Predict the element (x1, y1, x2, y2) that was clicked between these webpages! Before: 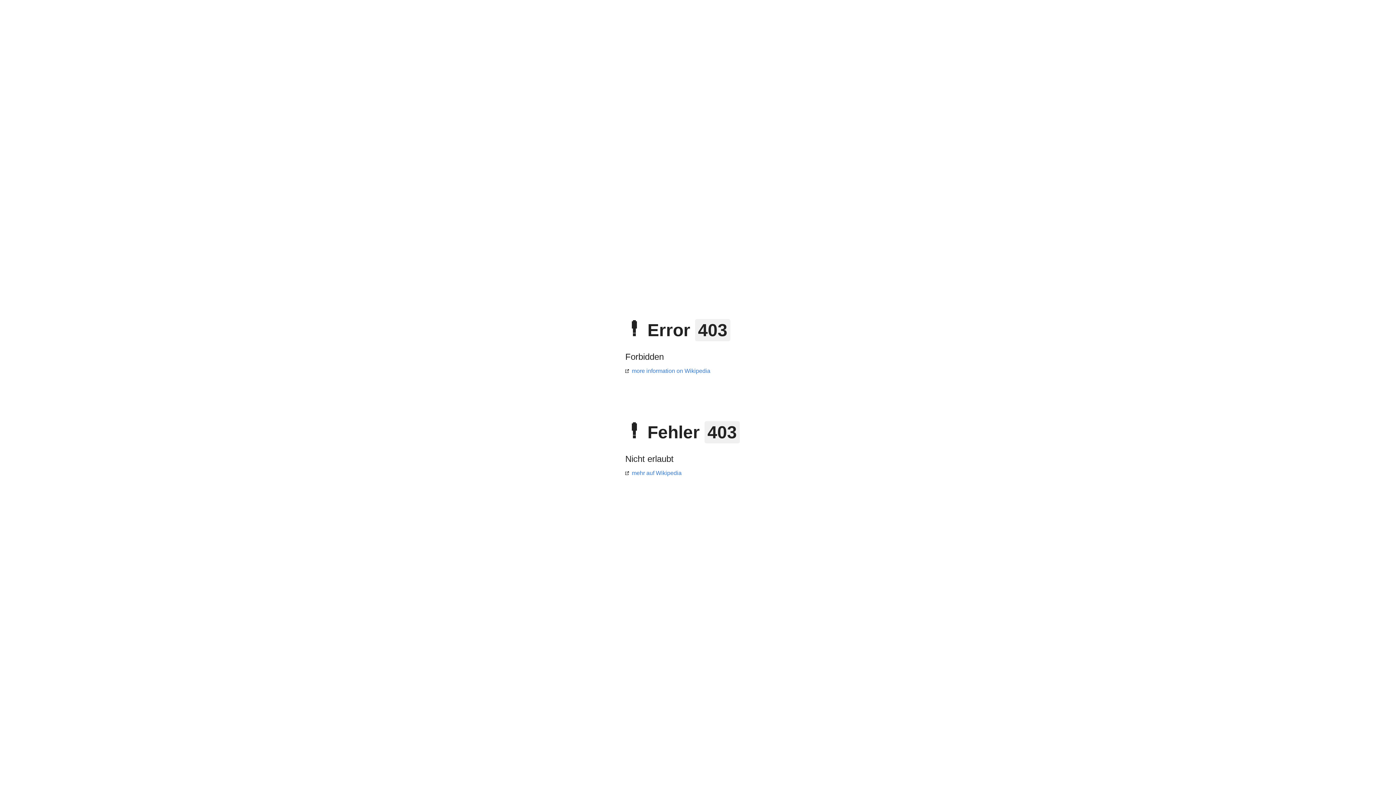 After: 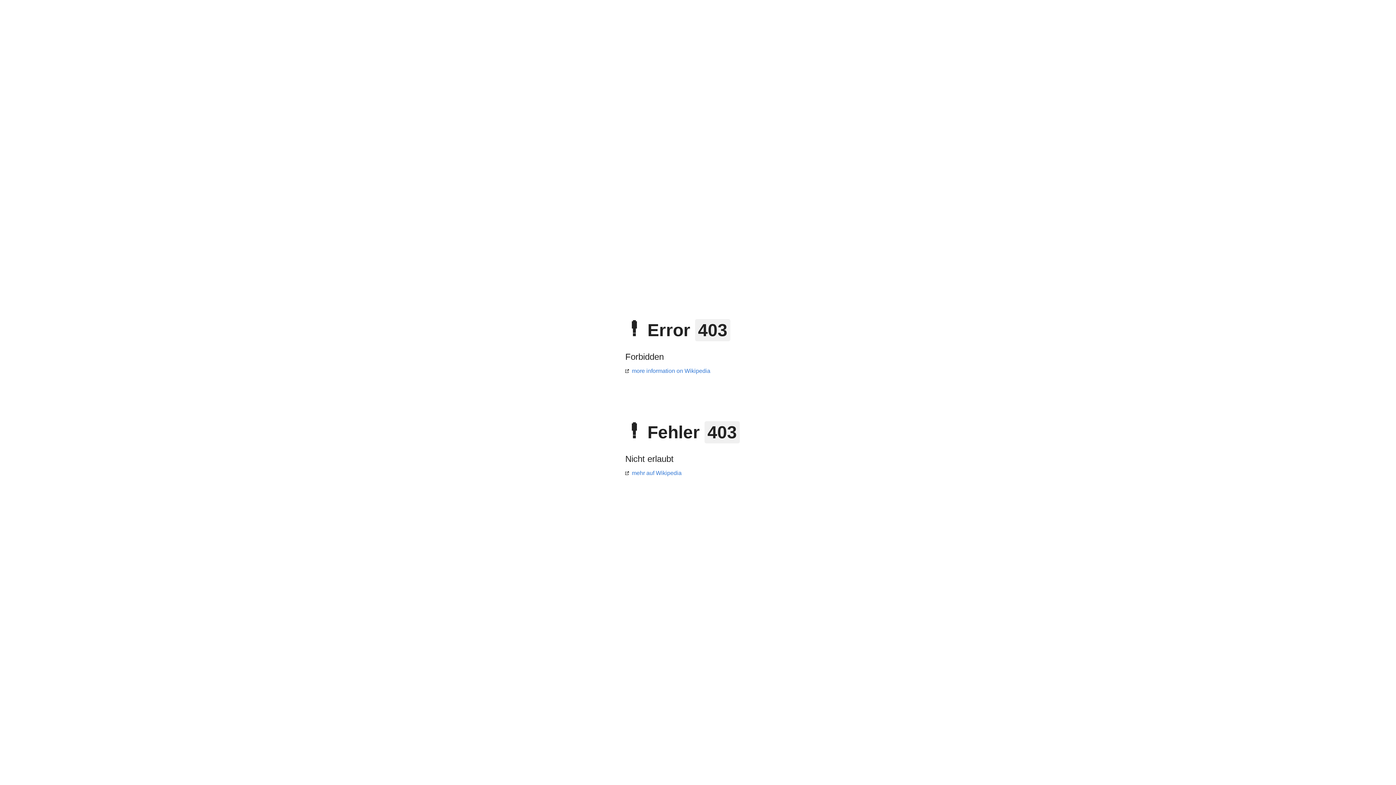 Action: bbox: (625, 470, 681, 476) label: mehr auf Wikipedia